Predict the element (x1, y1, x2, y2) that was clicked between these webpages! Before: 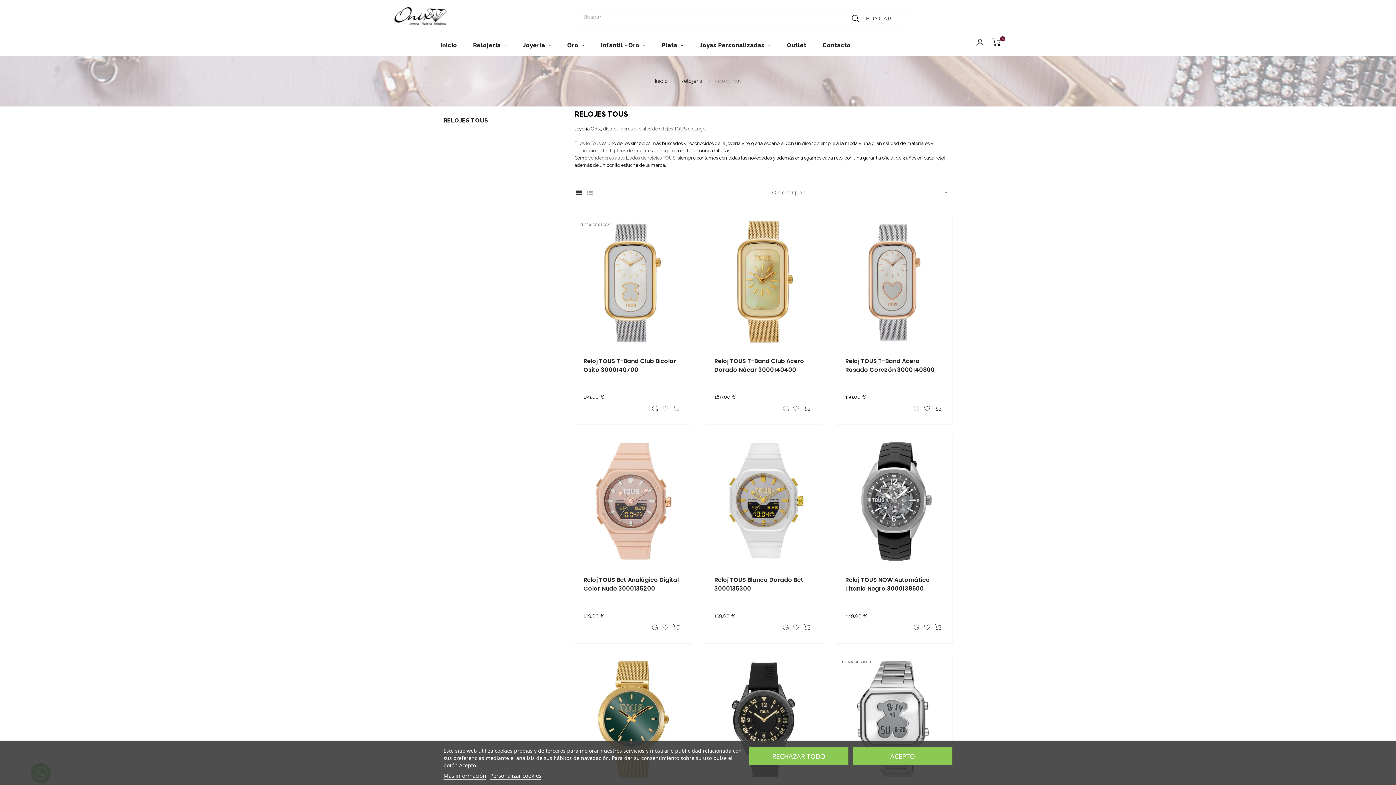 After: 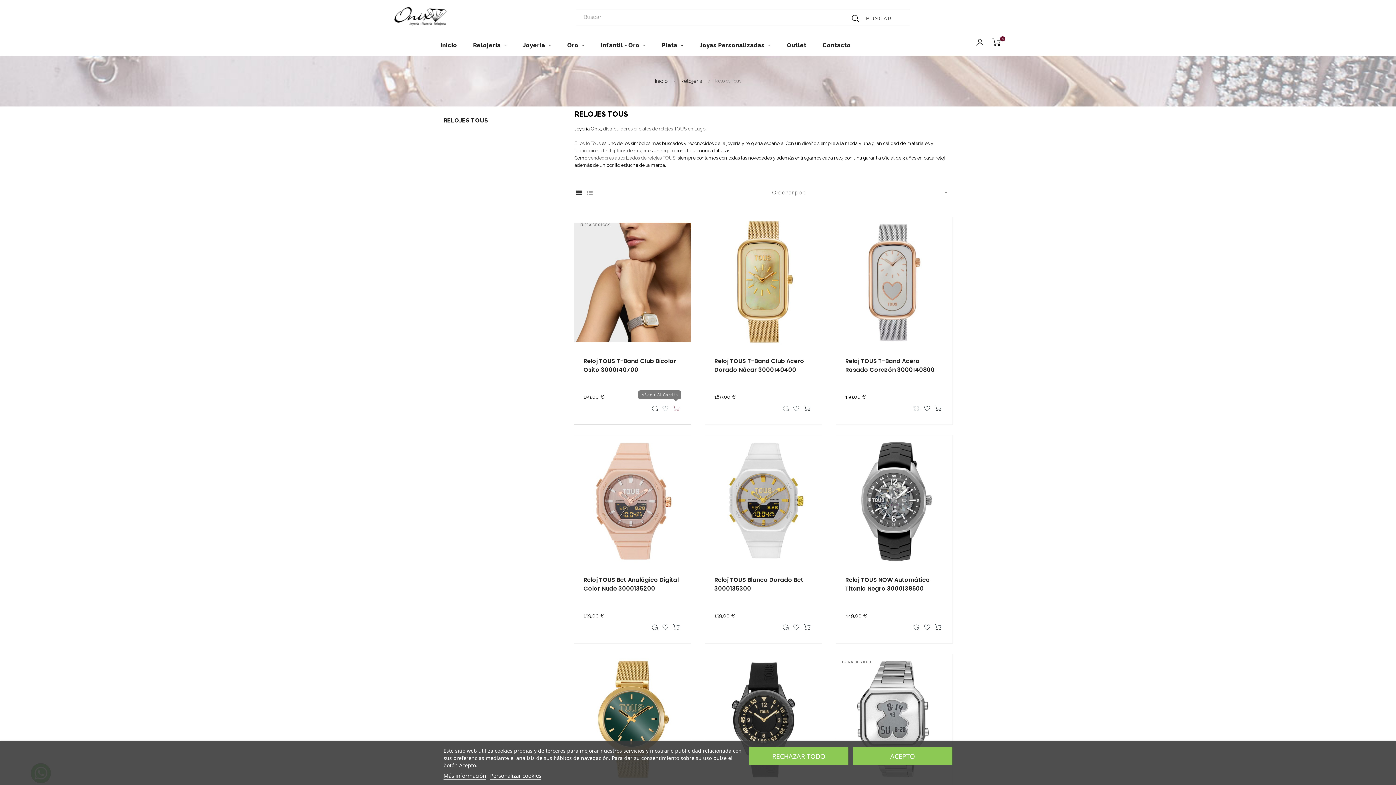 Action: bbox: (670, 403, 681, 413)